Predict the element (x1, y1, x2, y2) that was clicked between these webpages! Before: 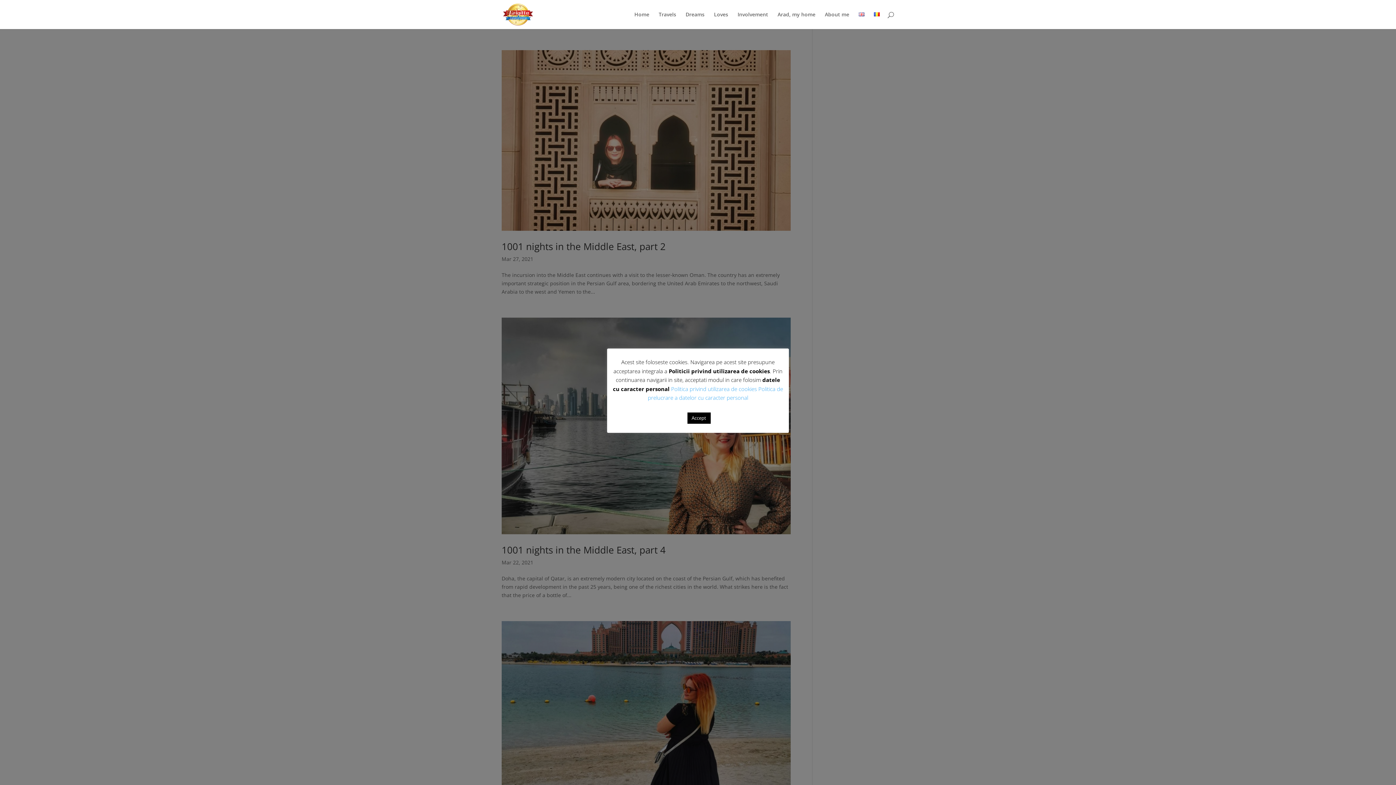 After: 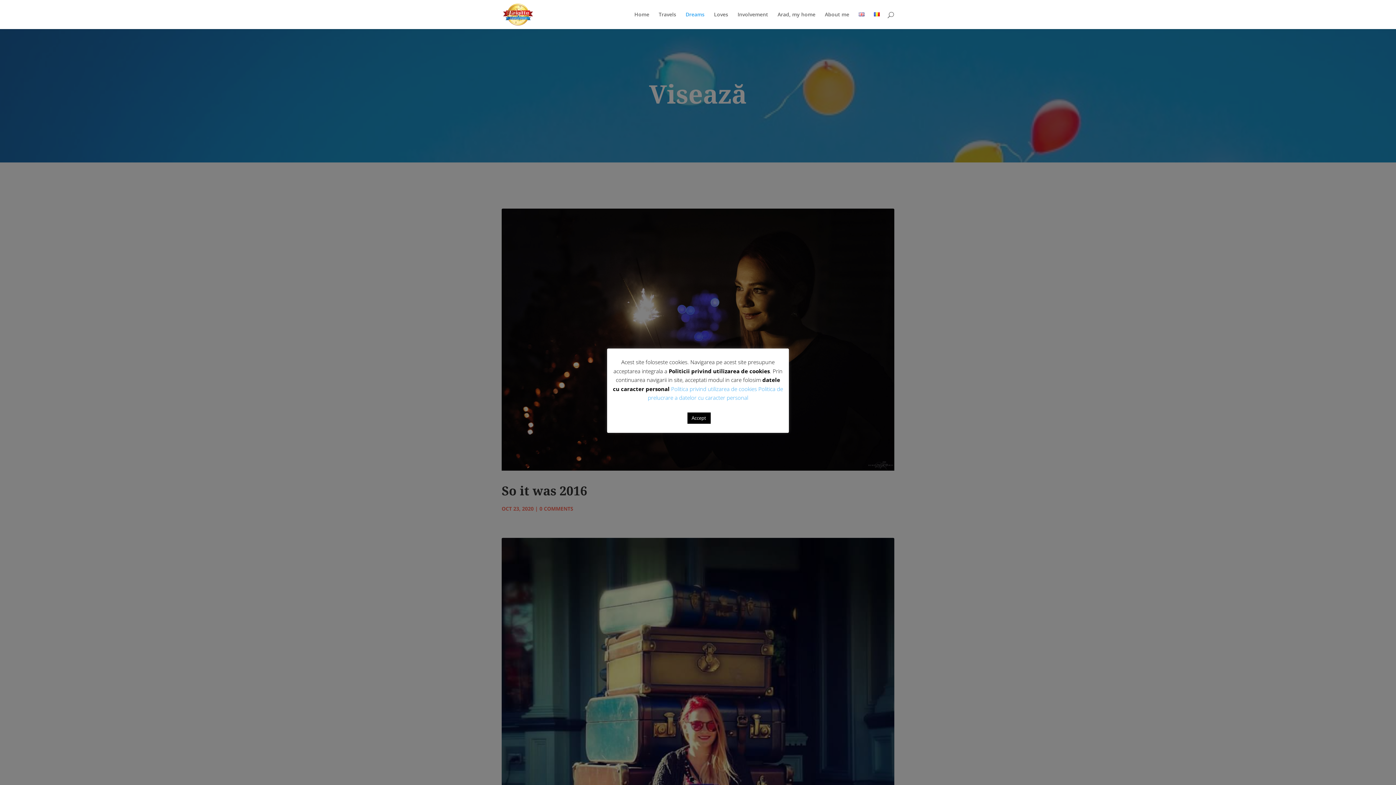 Action: label: Dreams bbox: (685, 12, 704, 29)